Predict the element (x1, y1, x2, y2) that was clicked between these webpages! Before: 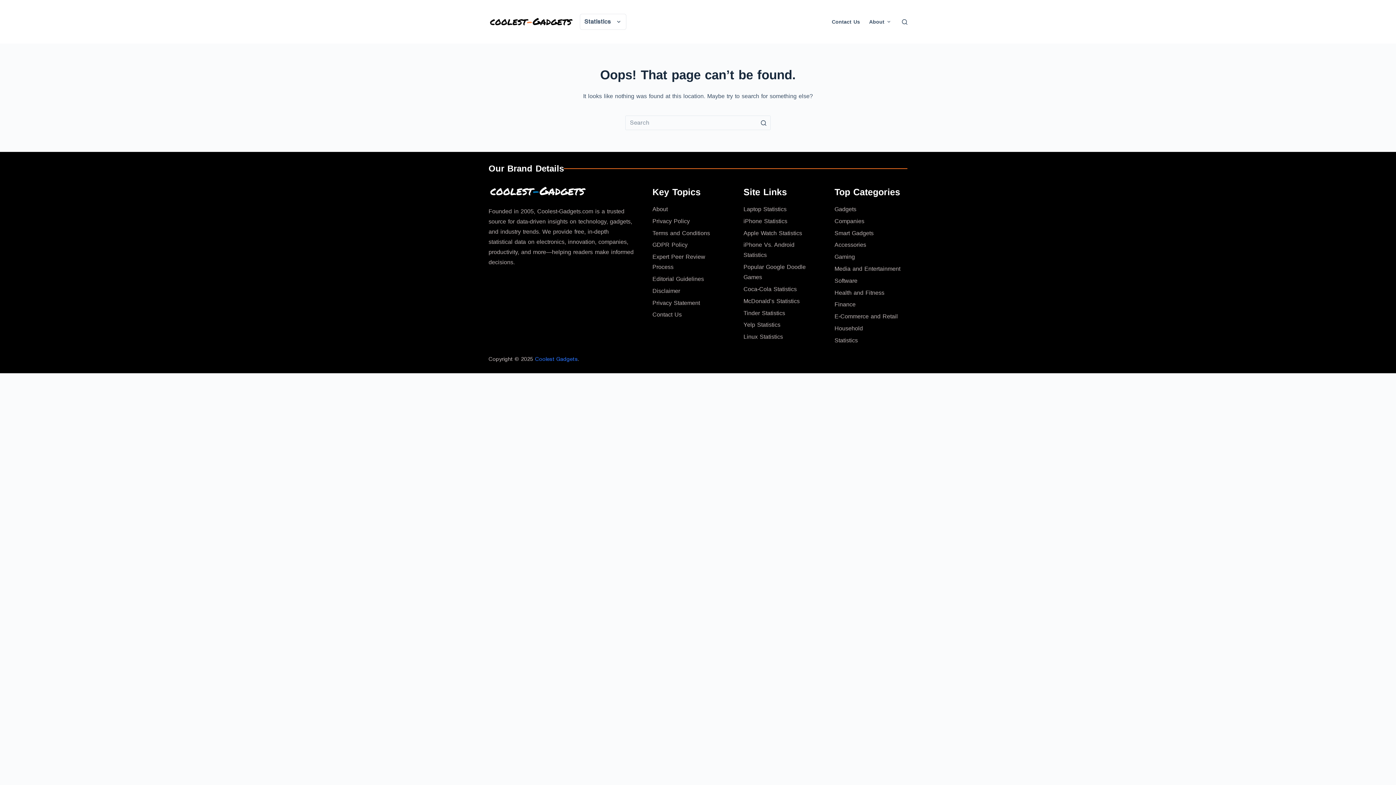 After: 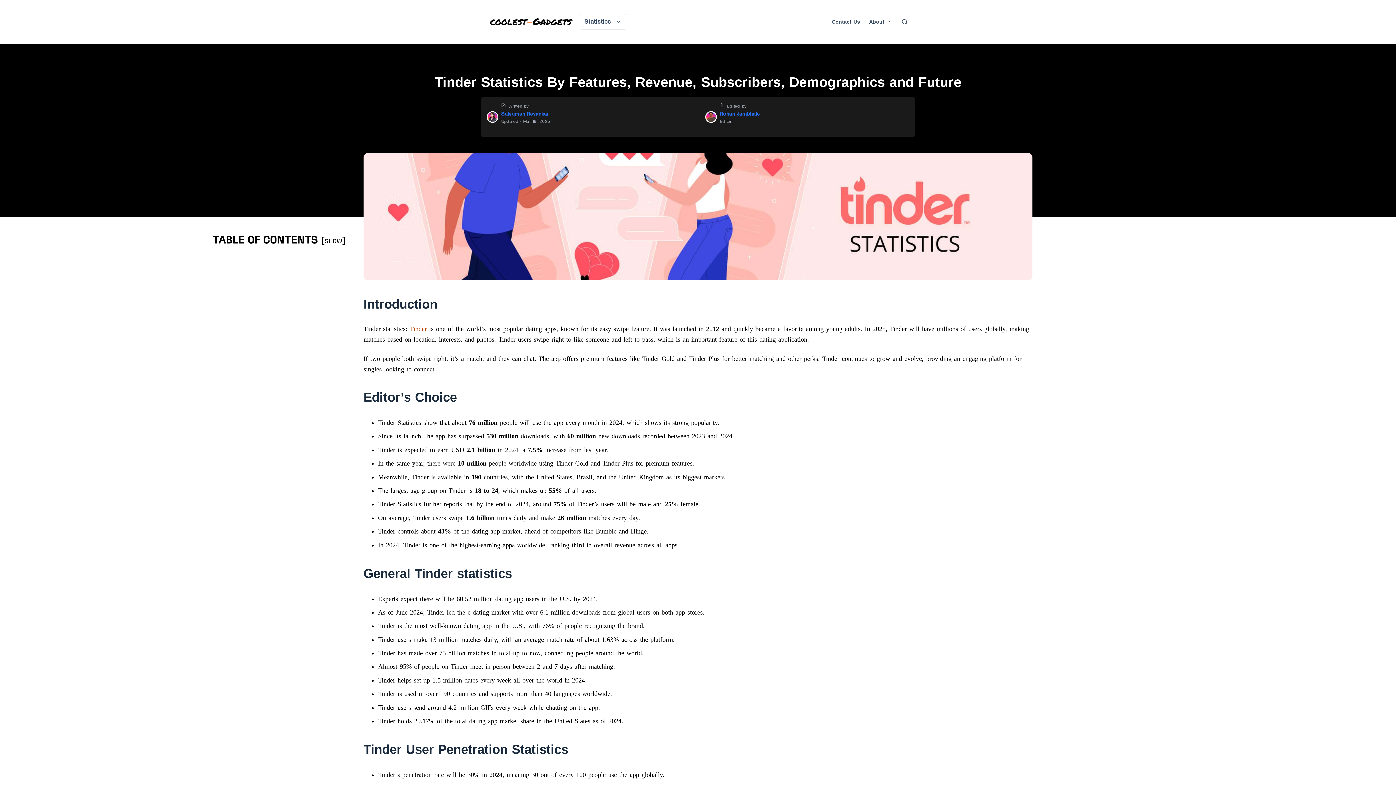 Action: label: Tinder Statistics bbox: (743, 310, 785, 316)